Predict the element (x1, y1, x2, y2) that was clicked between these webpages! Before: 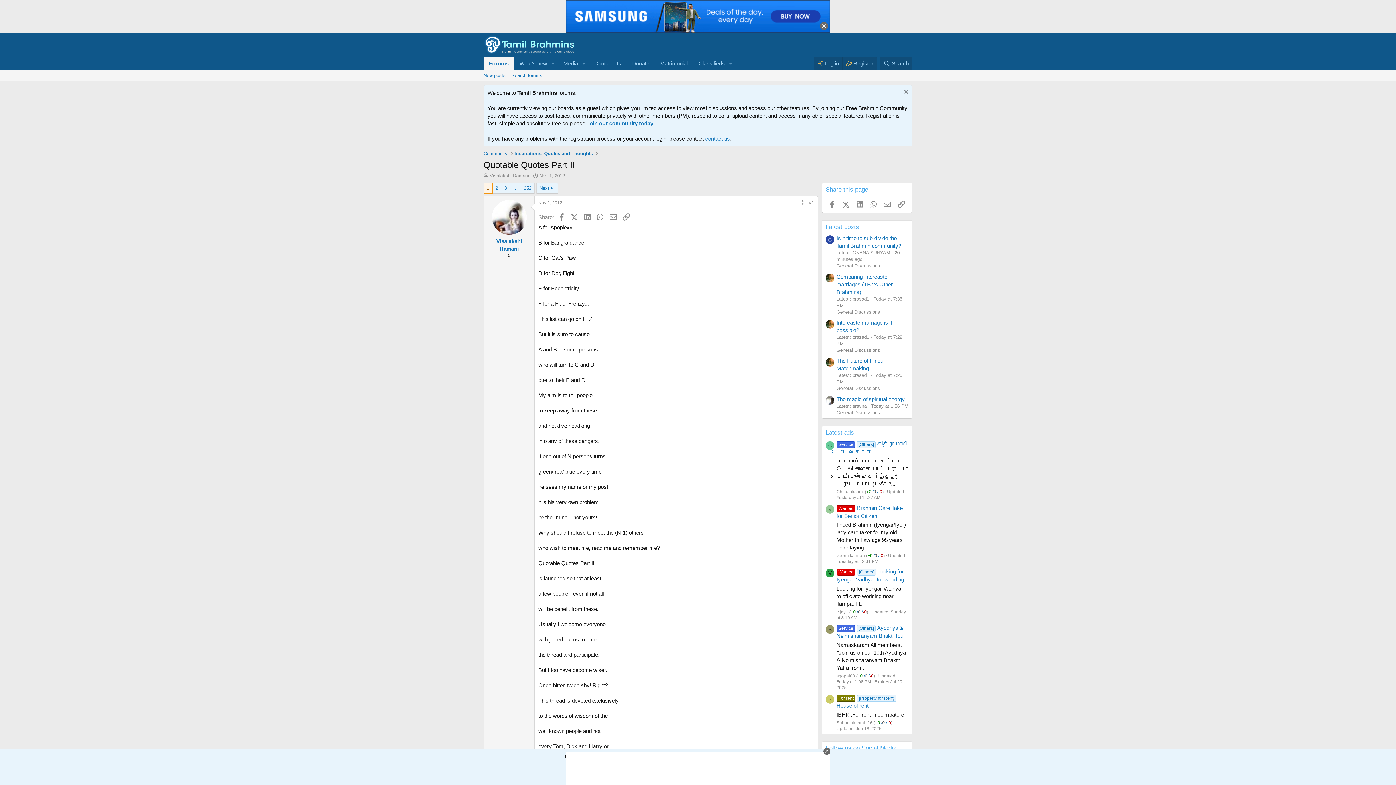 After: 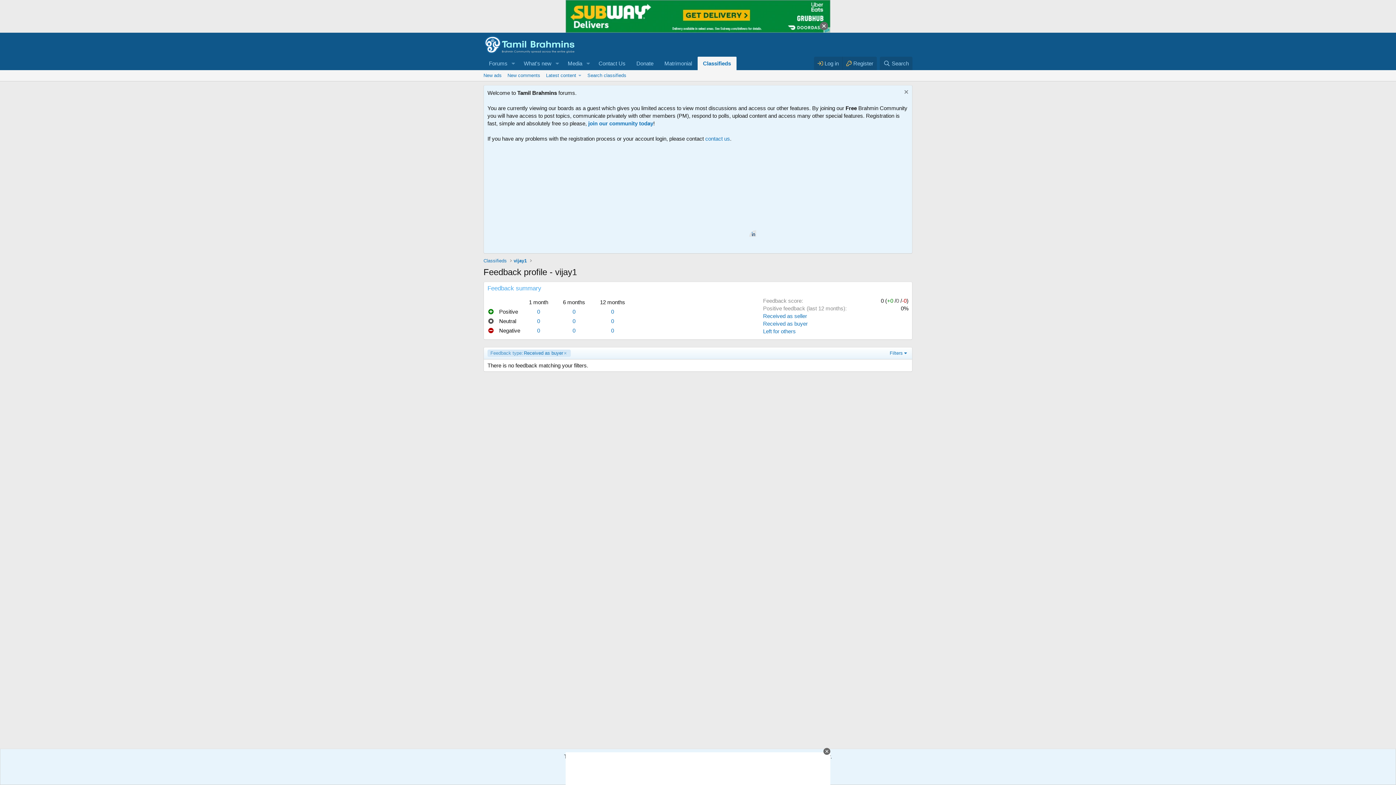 Action: label: +0 /0 /-0 bbox: (850, 609, 866, 614)